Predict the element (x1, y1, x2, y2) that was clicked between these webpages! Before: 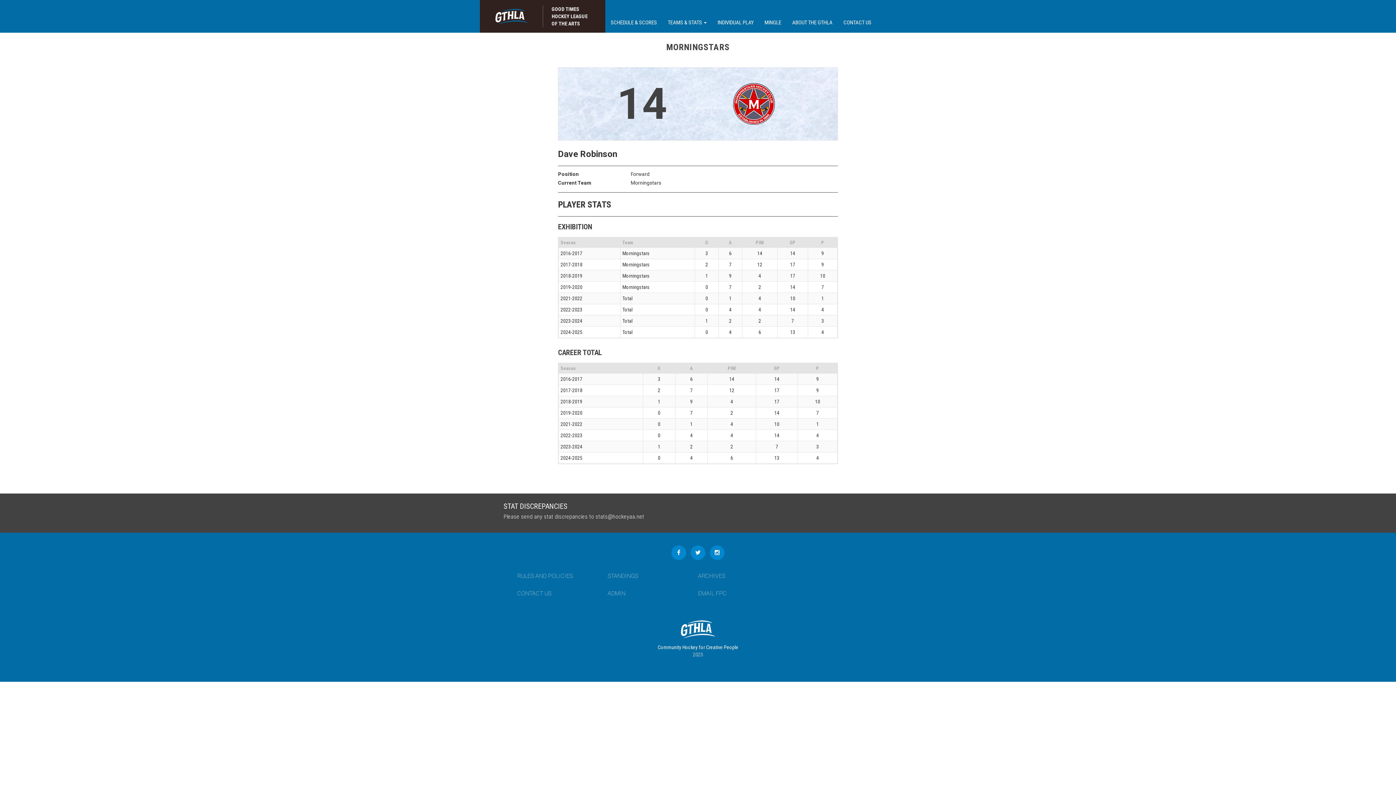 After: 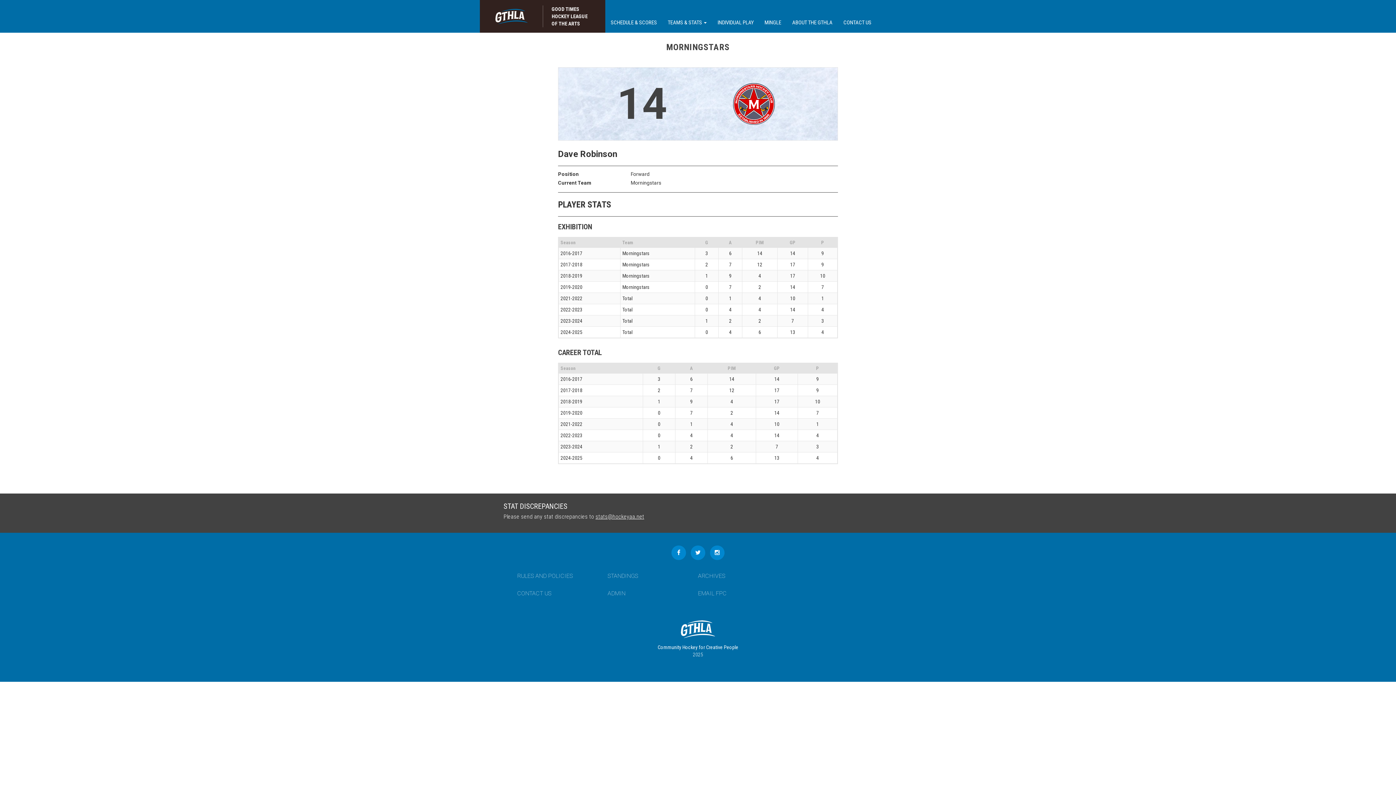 Action: label: stats@hockeyaa.net bbox: (595, 513, 644, 520)